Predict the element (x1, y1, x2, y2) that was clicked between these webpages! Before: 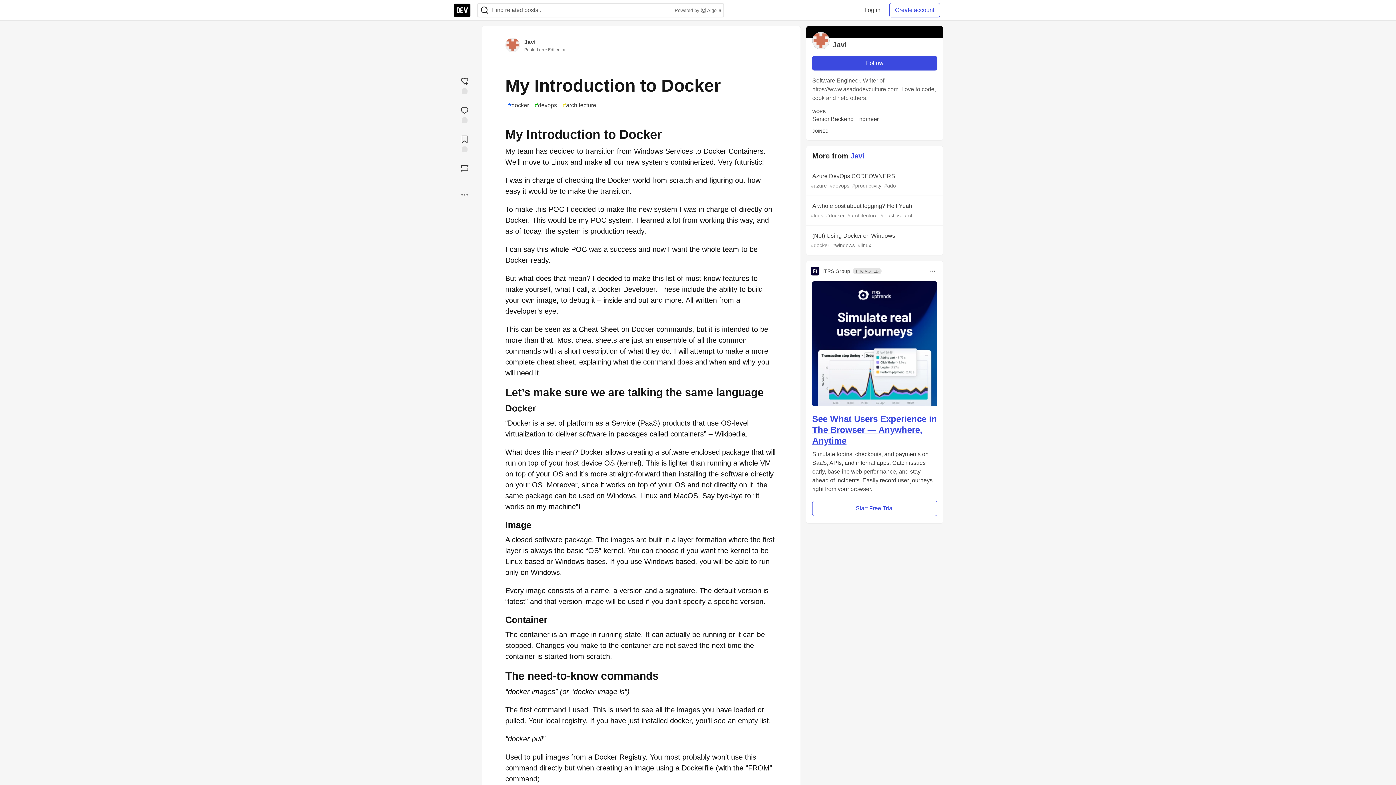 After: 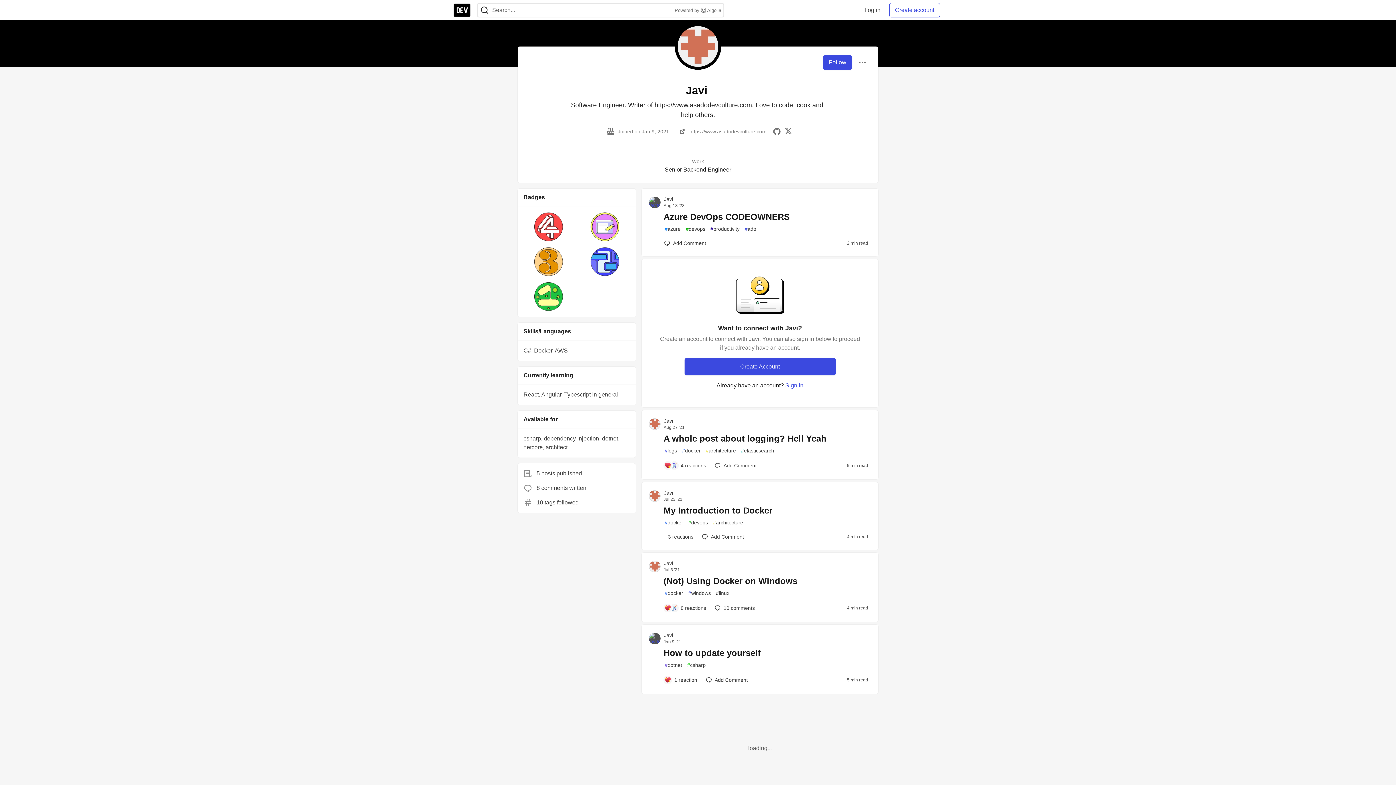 Action: label: Javi bbox: (850, 152, 864, 160)